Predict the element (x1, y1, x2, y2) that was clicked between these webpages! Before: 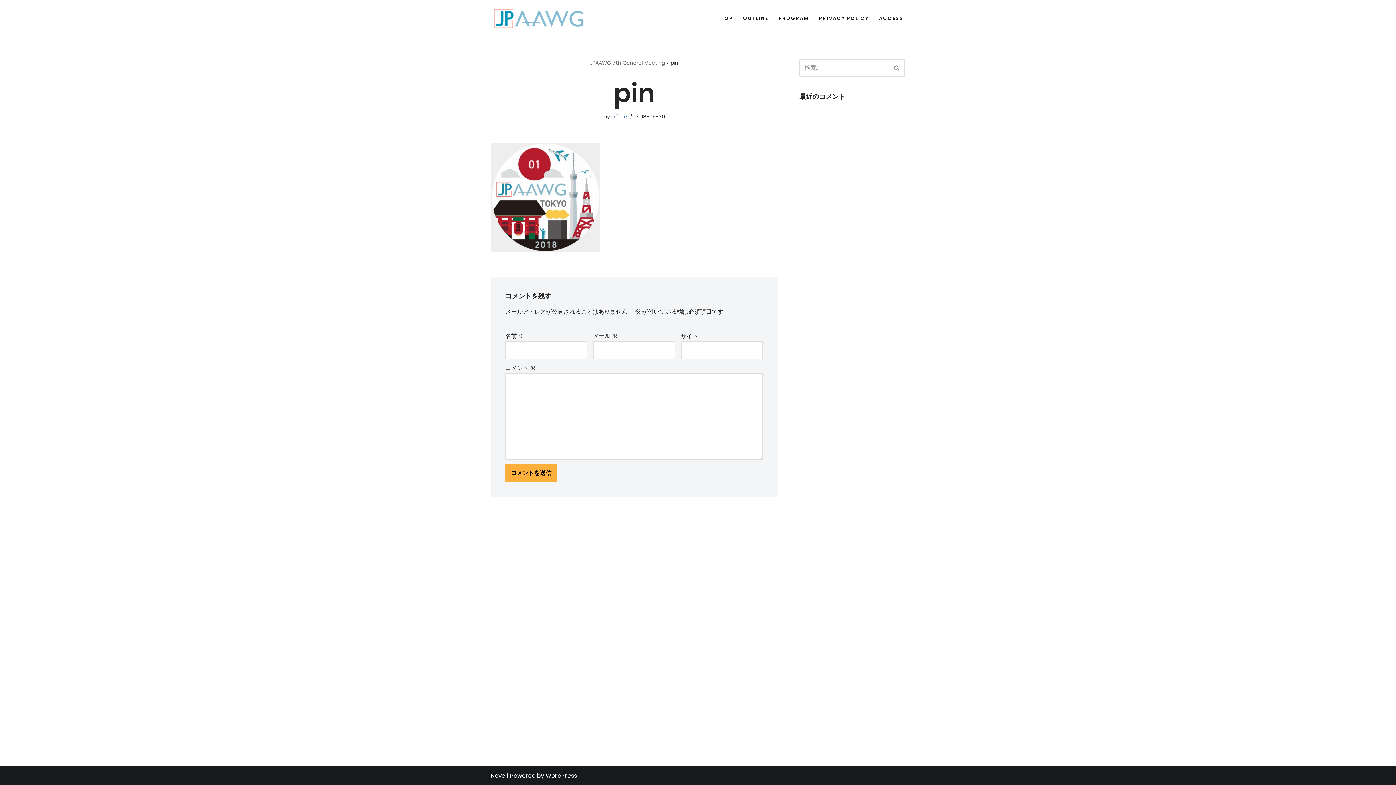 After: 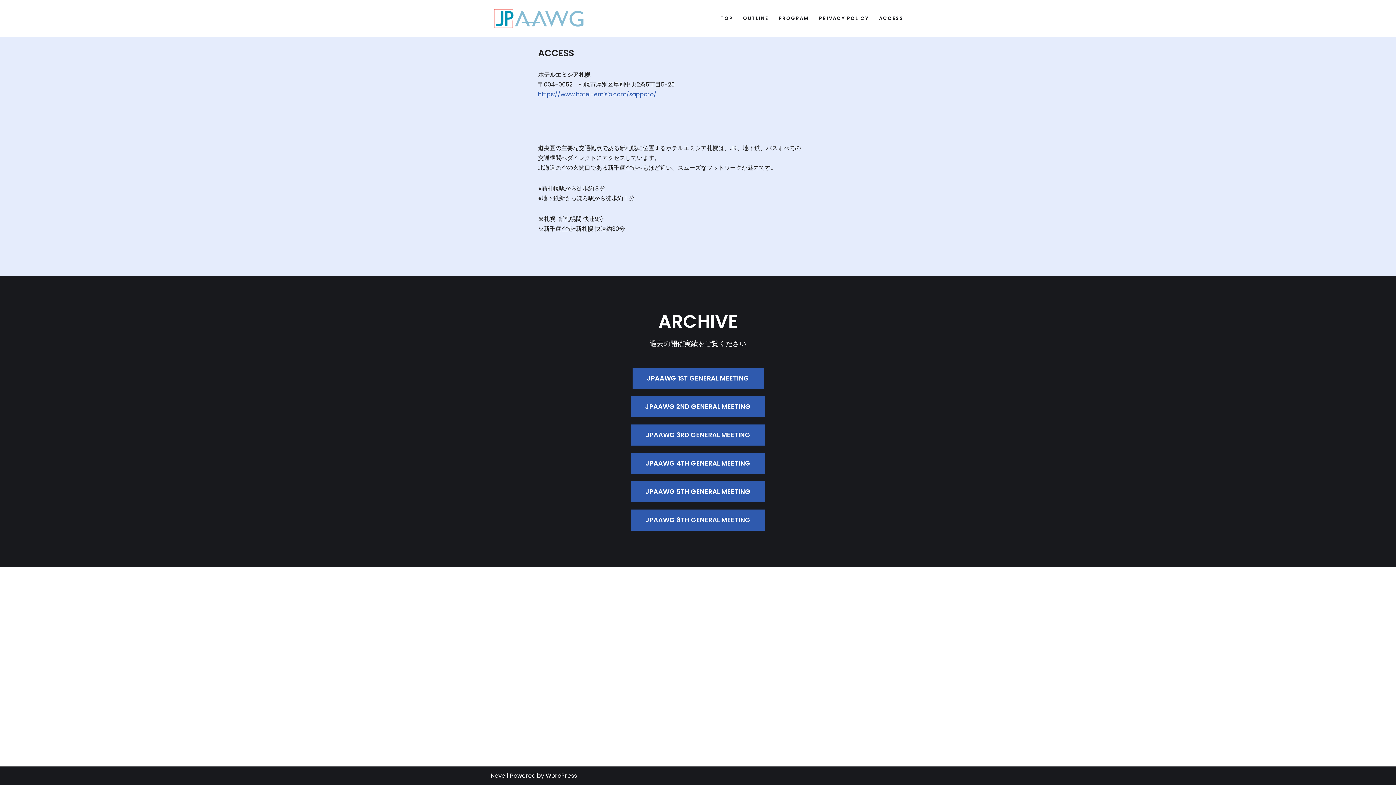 Action: label: ACCESS bbox: (879, 13, 904, 23)